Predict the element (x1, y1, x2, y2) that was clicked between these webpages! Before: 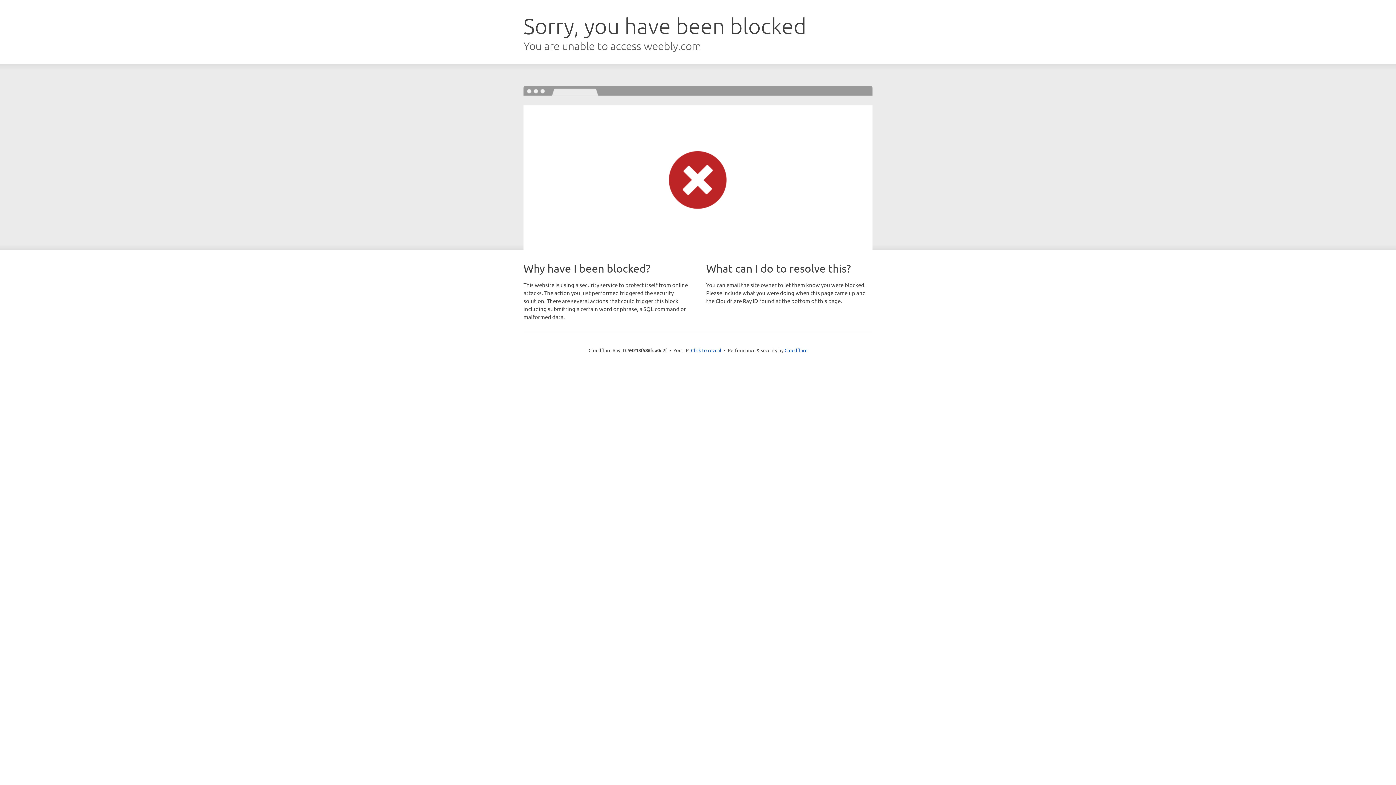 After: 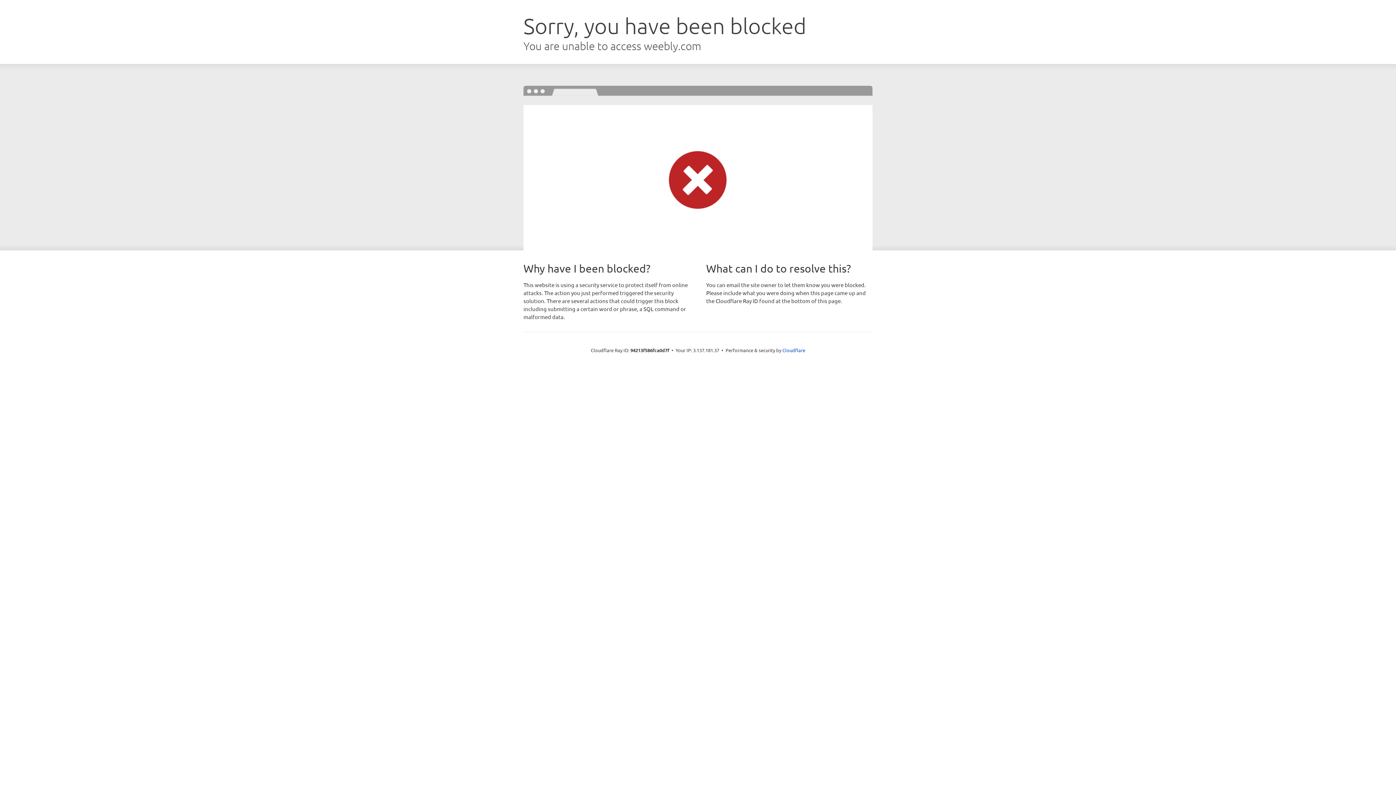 Action: bbox: (691, 346, 721, 353) label: Click to reveal